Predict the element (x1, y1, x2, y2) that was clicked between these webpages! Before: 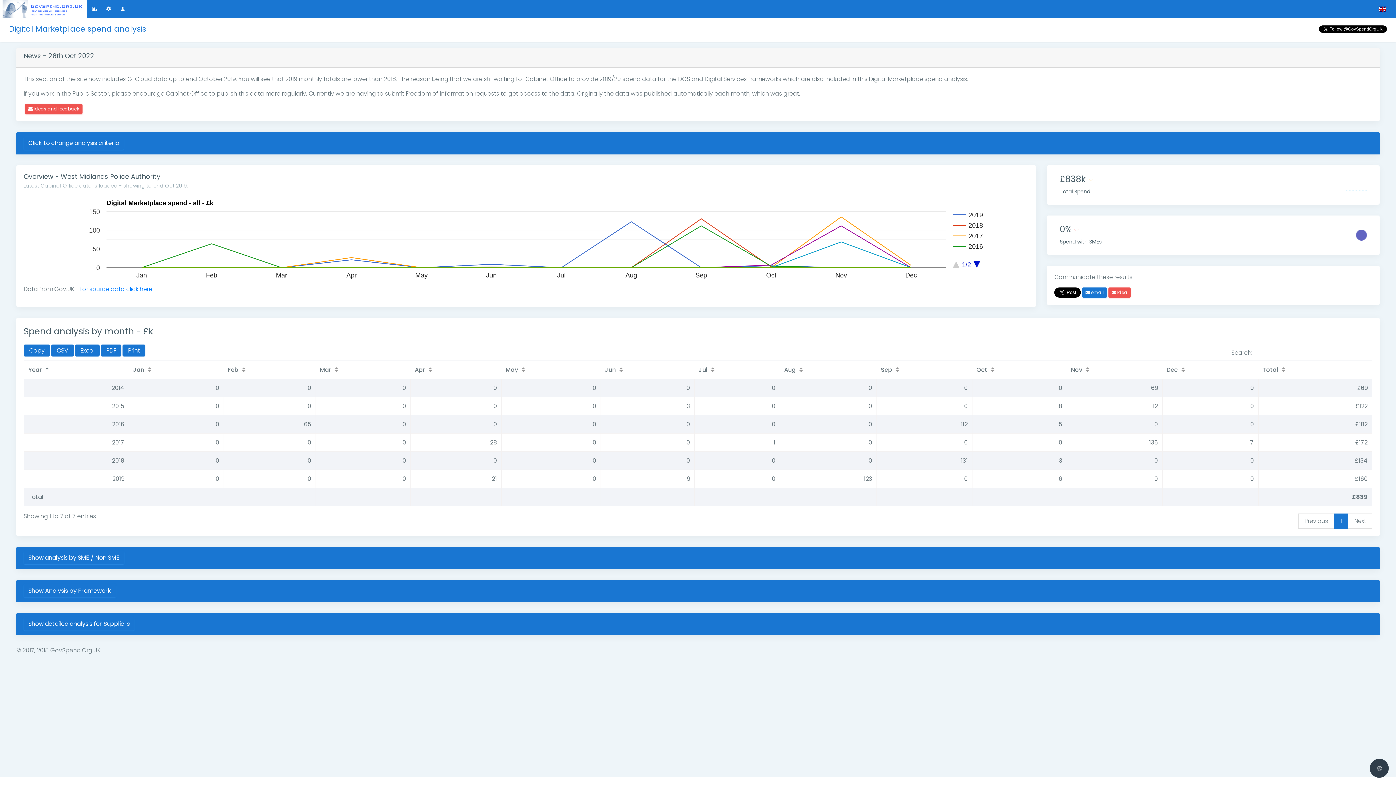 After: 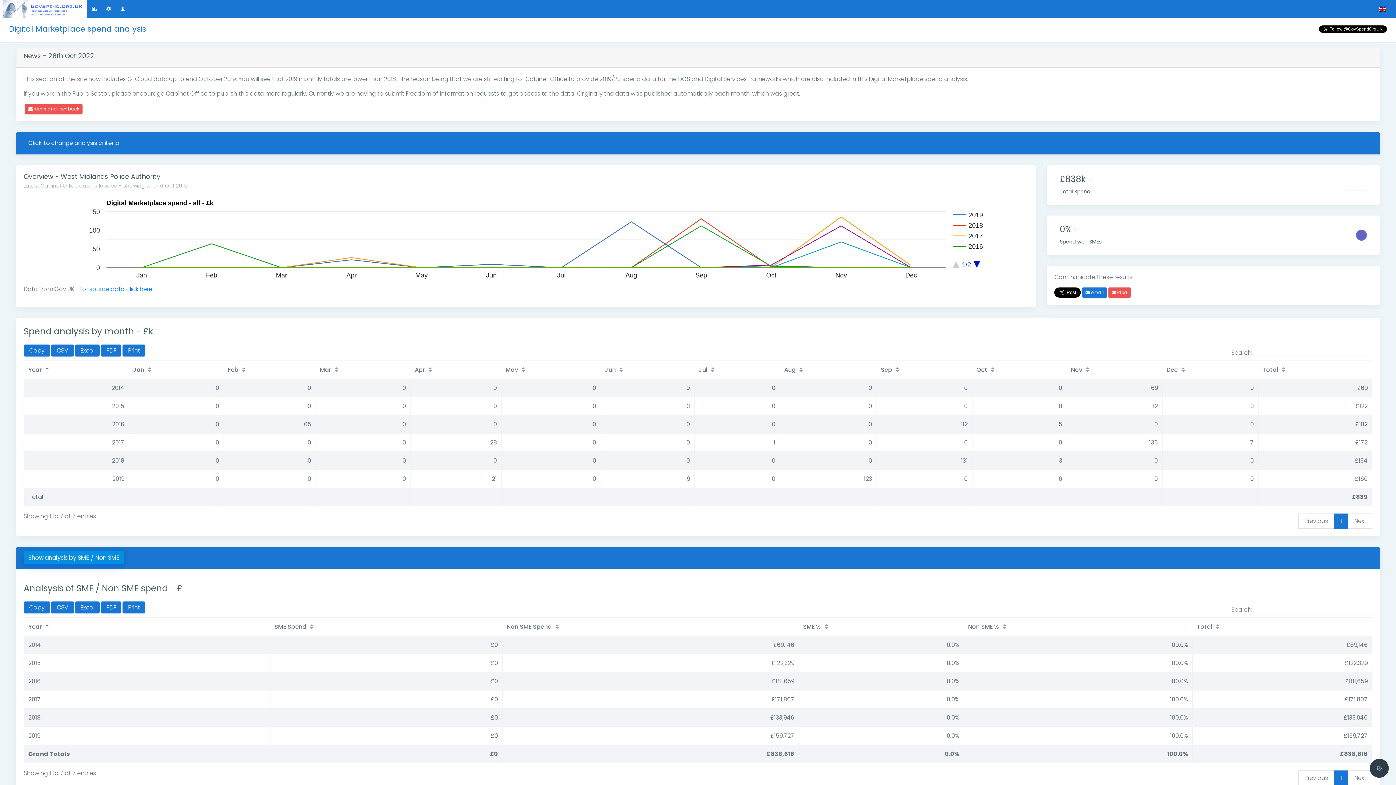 Action: label: Show analysis by SME / Non SME bbox: (23, 553, 128, 562)